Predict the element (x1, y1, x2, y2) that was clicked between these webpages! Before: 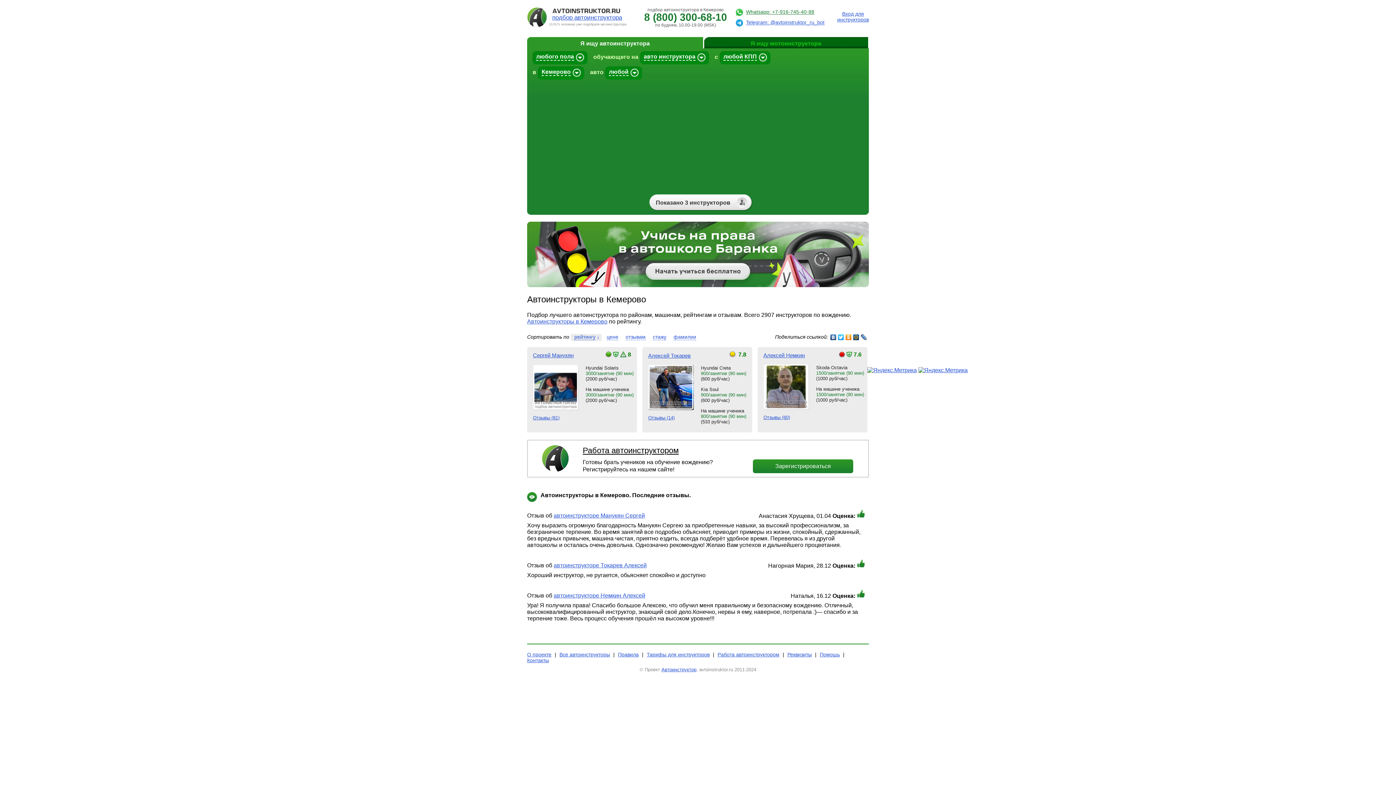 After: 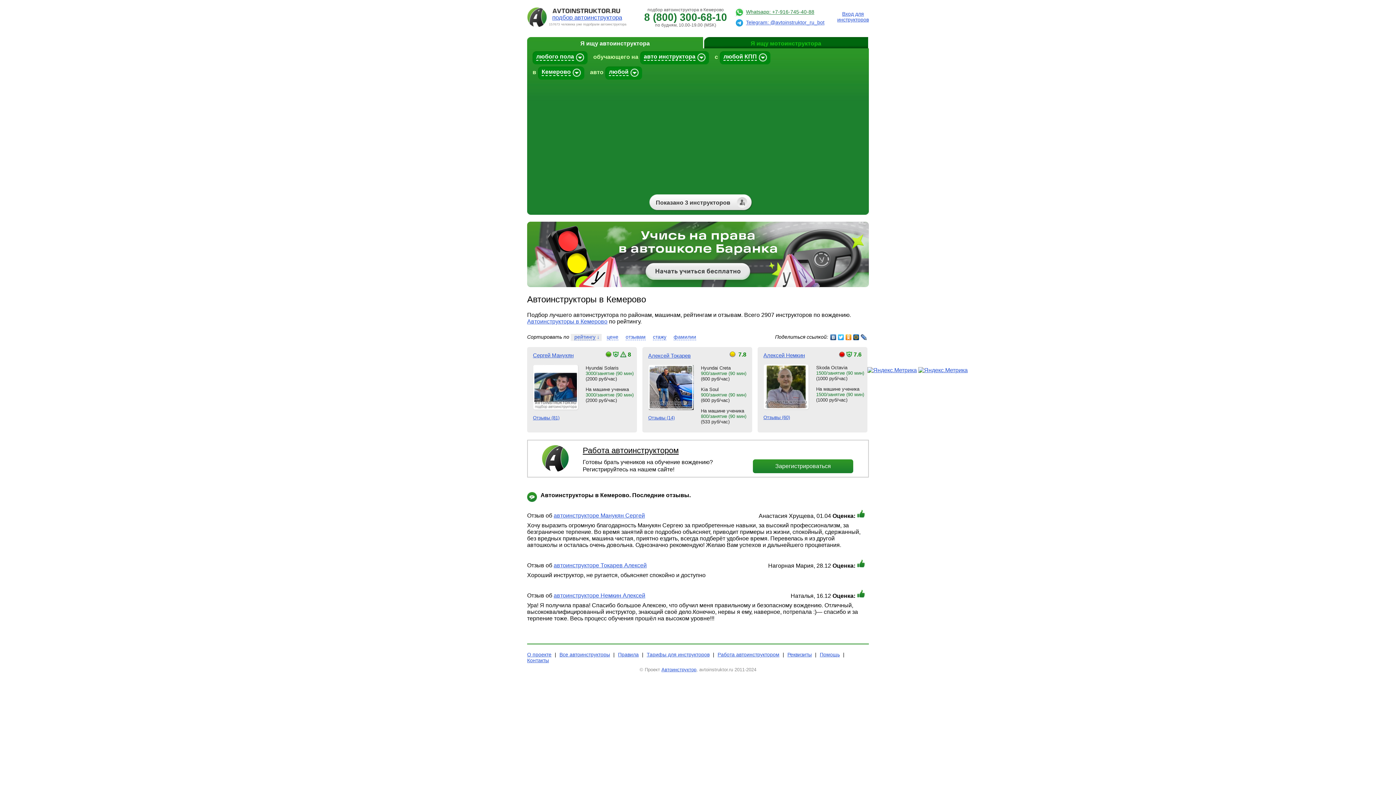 Action: label: Telegram: @avtoinstruktor_ru_bot bbox: (746, 19, 824, 25)